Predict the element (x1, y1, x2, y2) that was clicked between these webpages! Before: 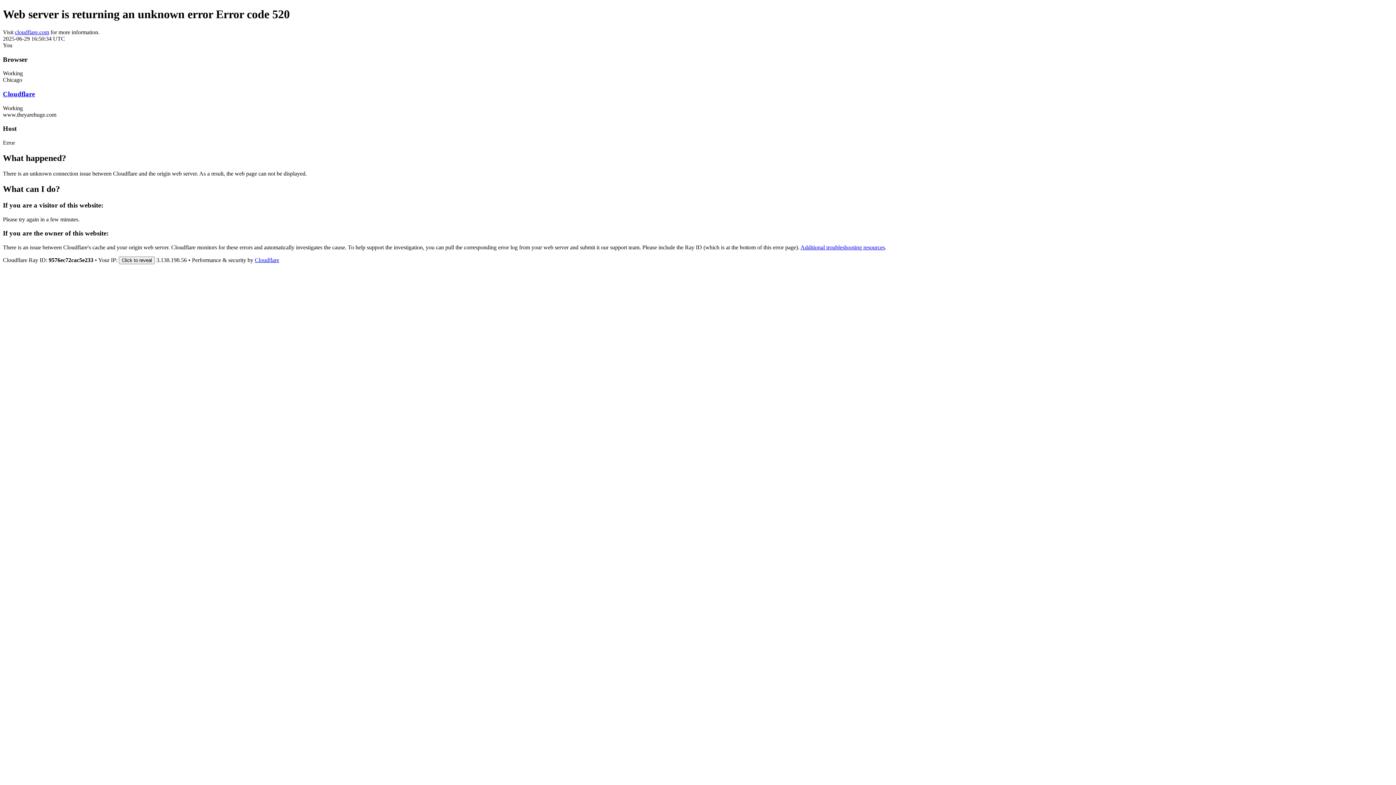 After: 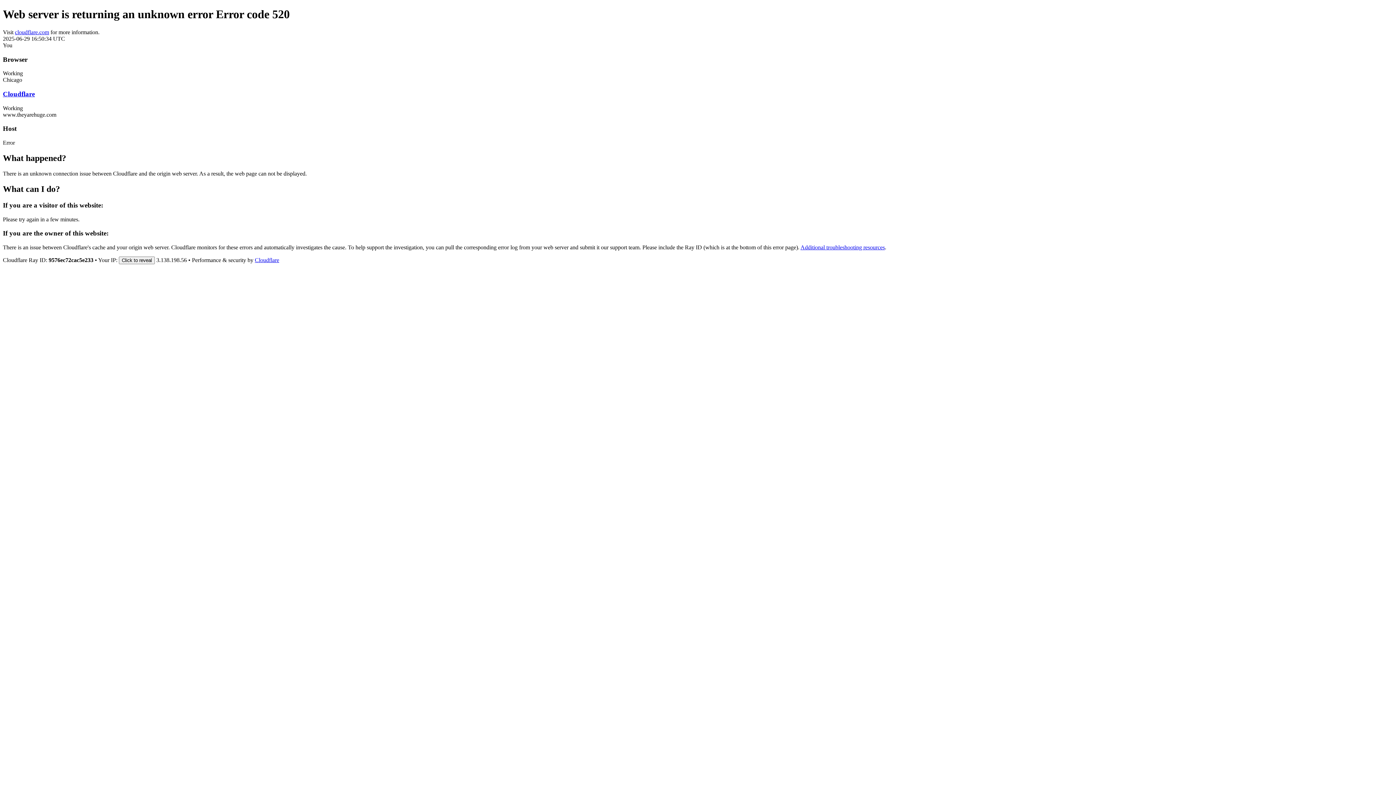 Action: bbox: (254, 257, 279, 263) label: Cloudflare